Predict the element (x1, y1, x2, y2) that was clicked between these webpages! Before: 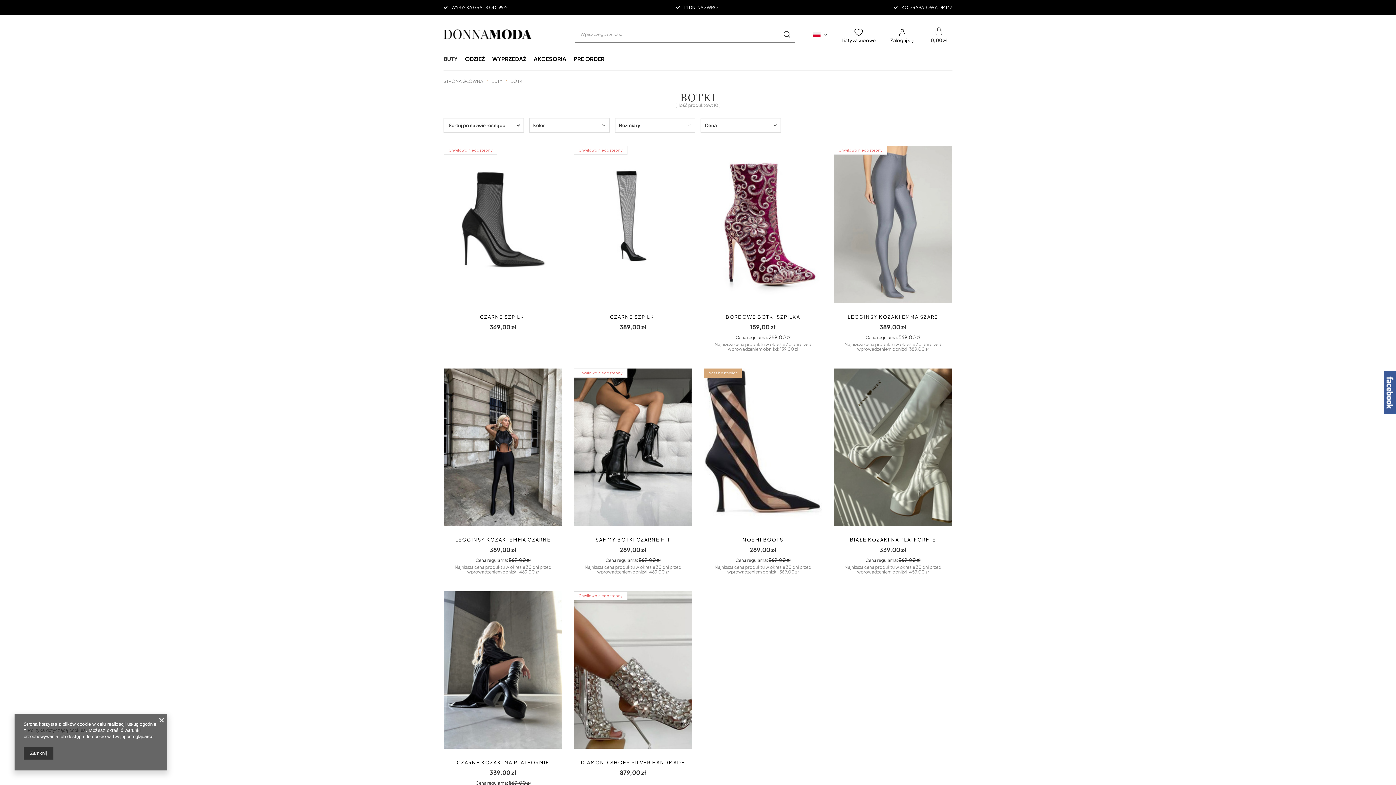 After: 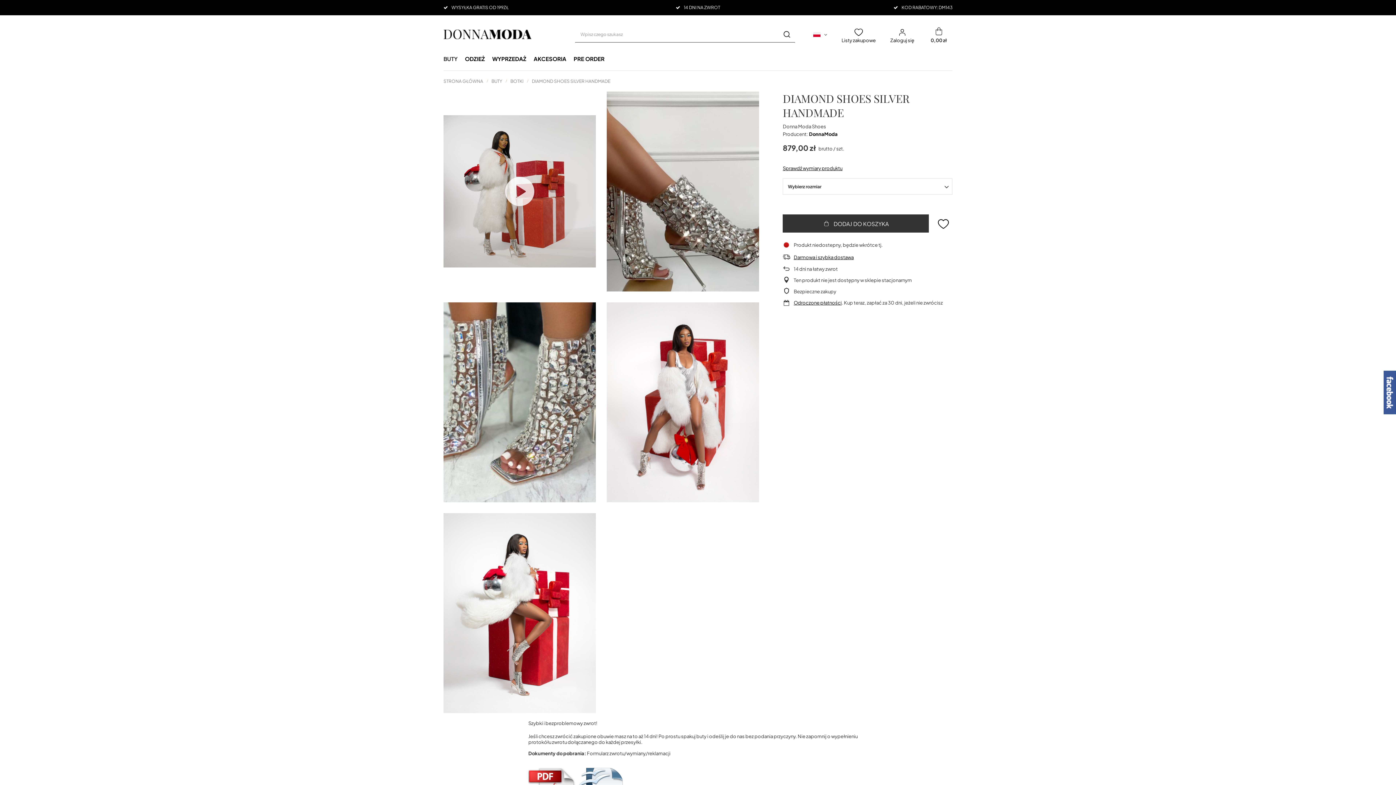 Action: bbox: (574, 591, 692, 749) label: Chwilowo niedostępny